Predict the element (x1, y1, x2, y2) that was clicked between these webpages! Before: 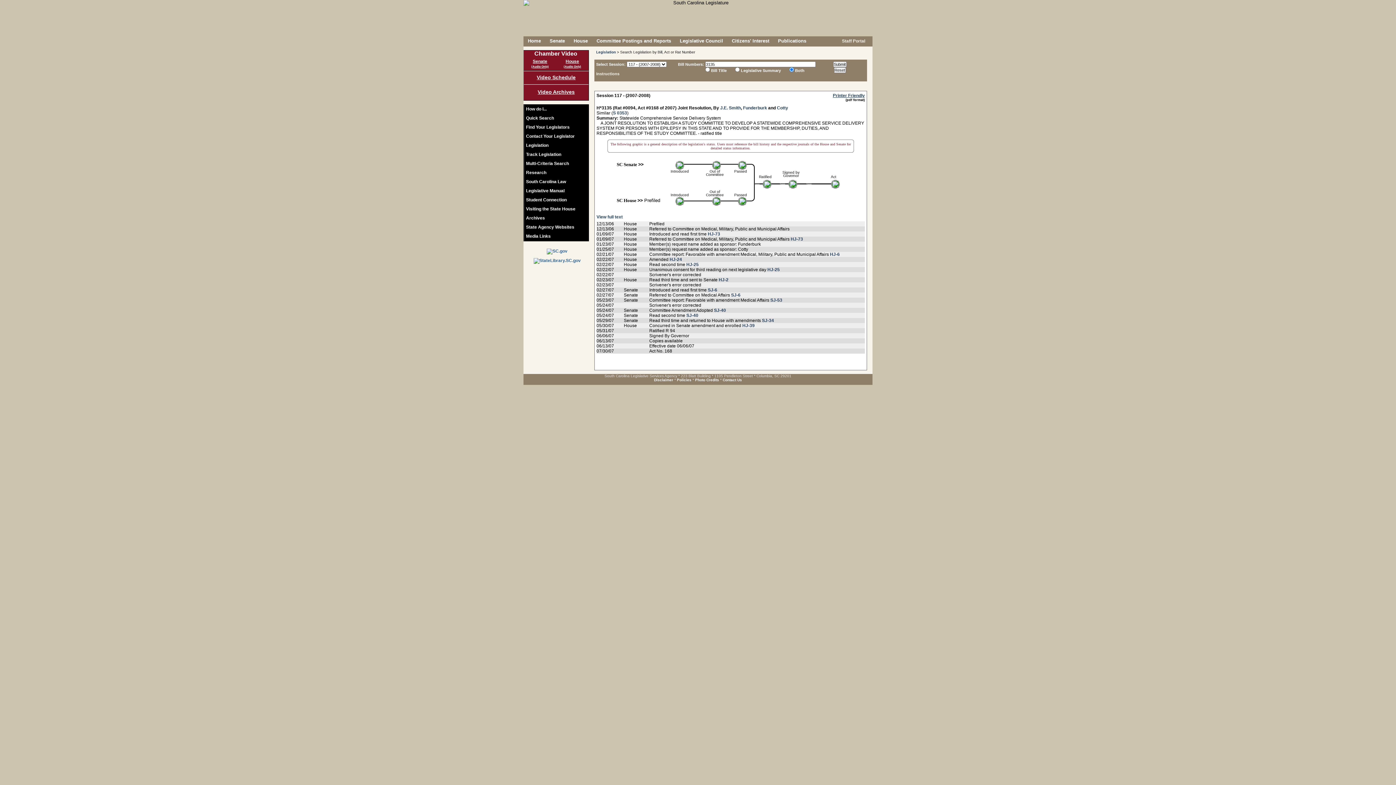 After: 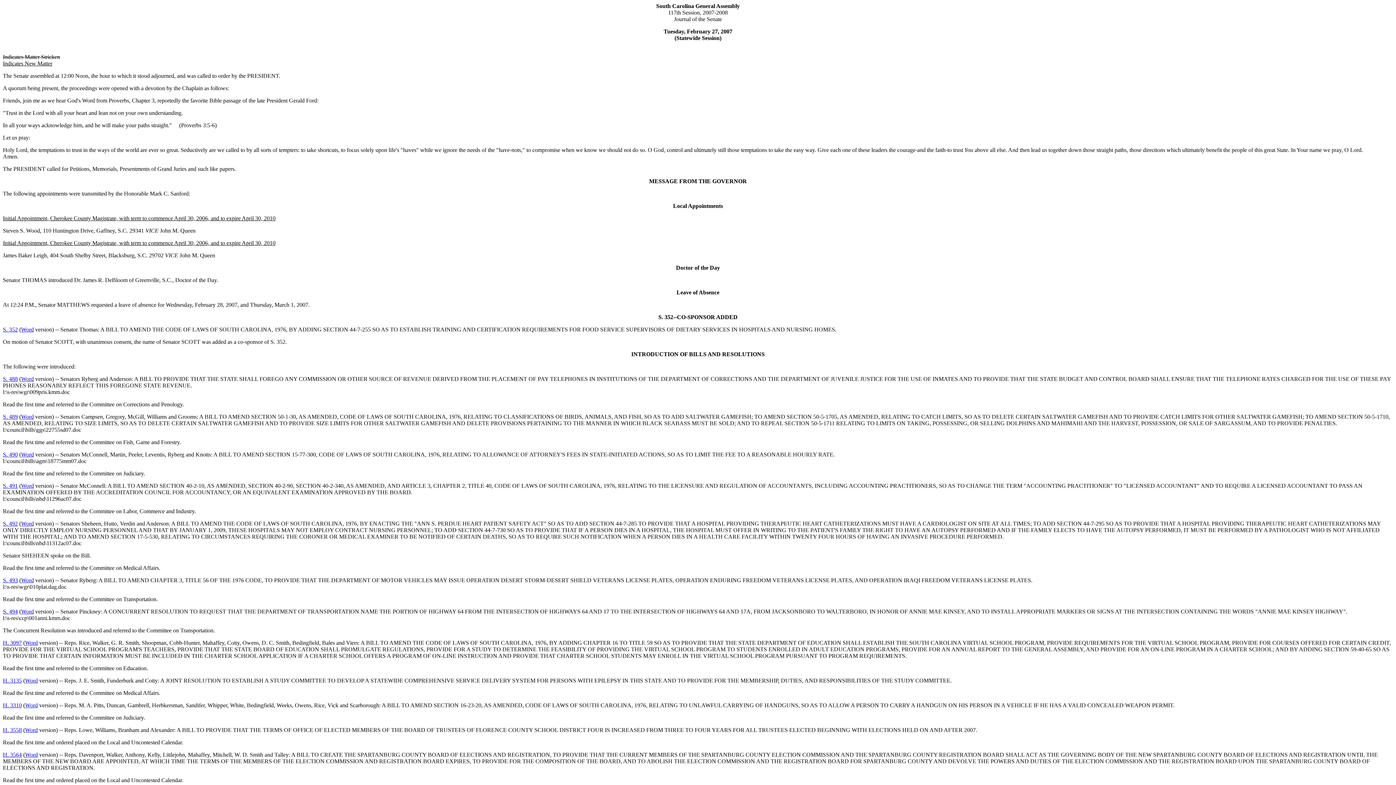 Action: bbox: (731, 292, 740, 297) label: SJ-6